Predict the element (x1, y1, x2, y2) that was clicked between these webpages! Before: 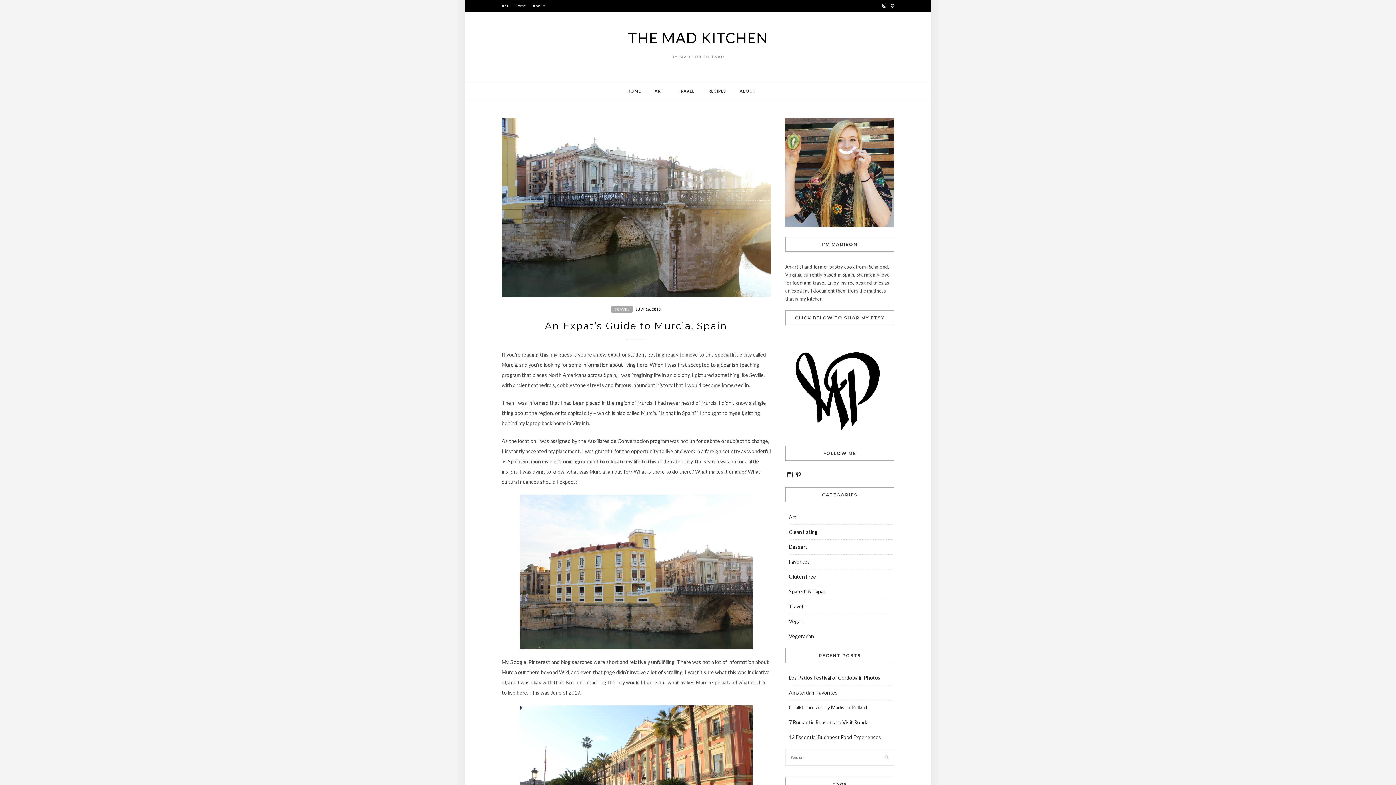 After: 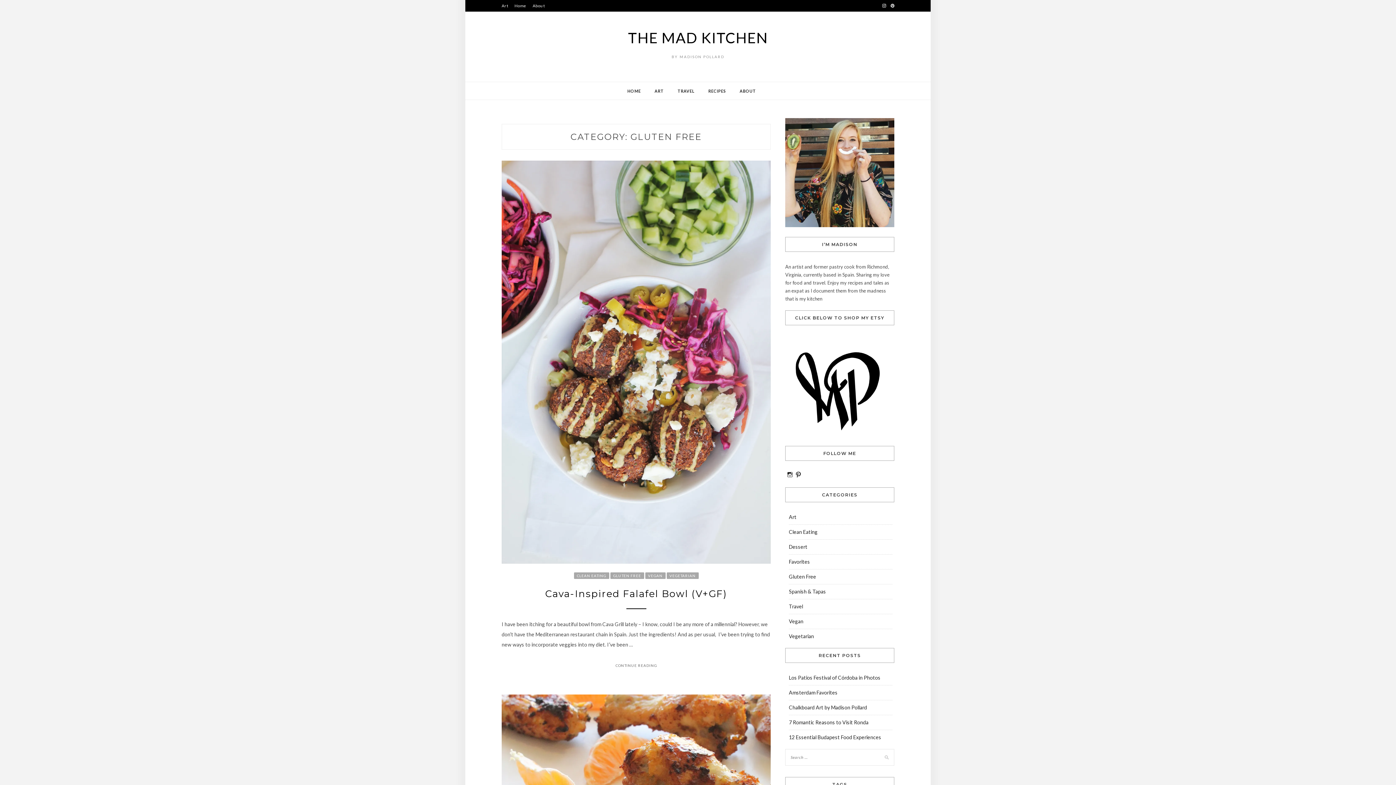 Action: bbox: (789, 573, 816, 580) label: Gluten Free